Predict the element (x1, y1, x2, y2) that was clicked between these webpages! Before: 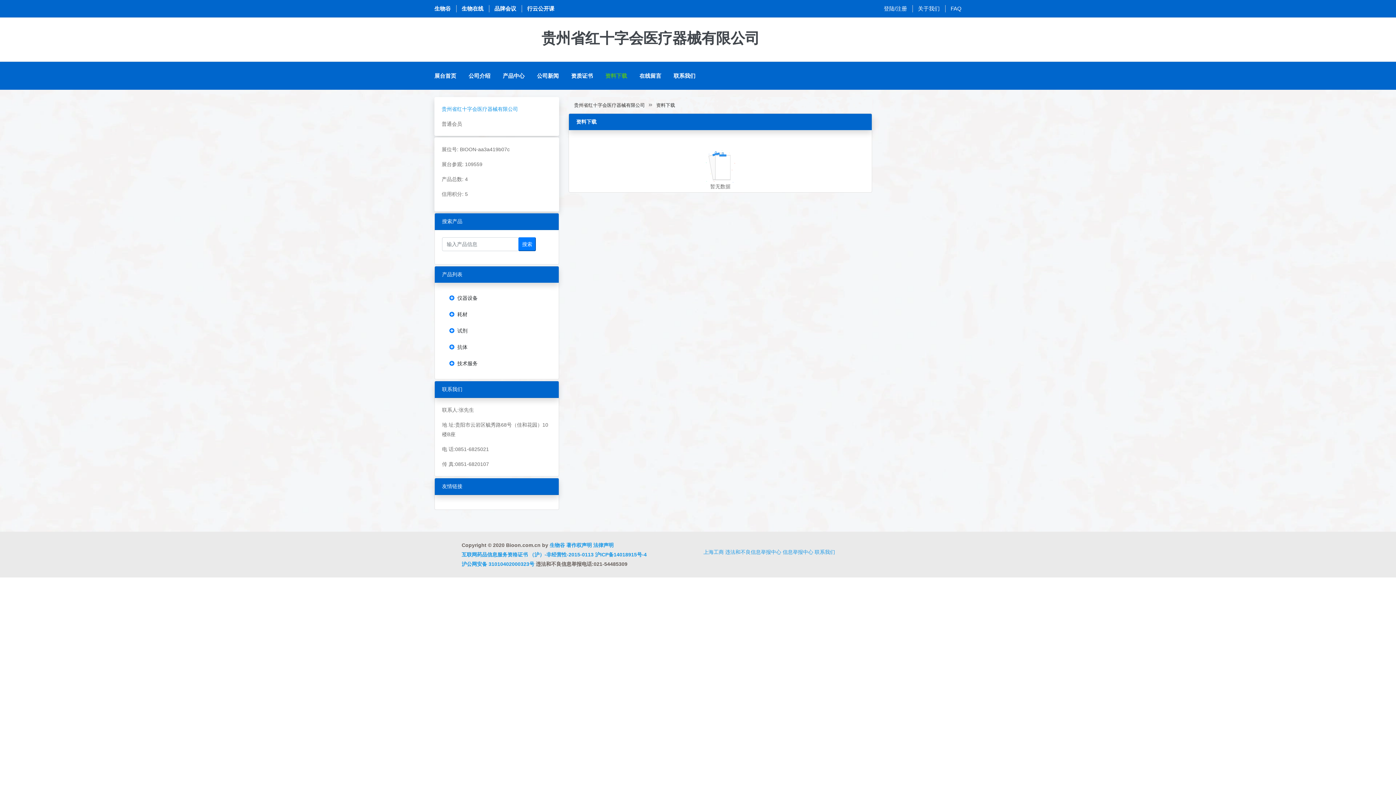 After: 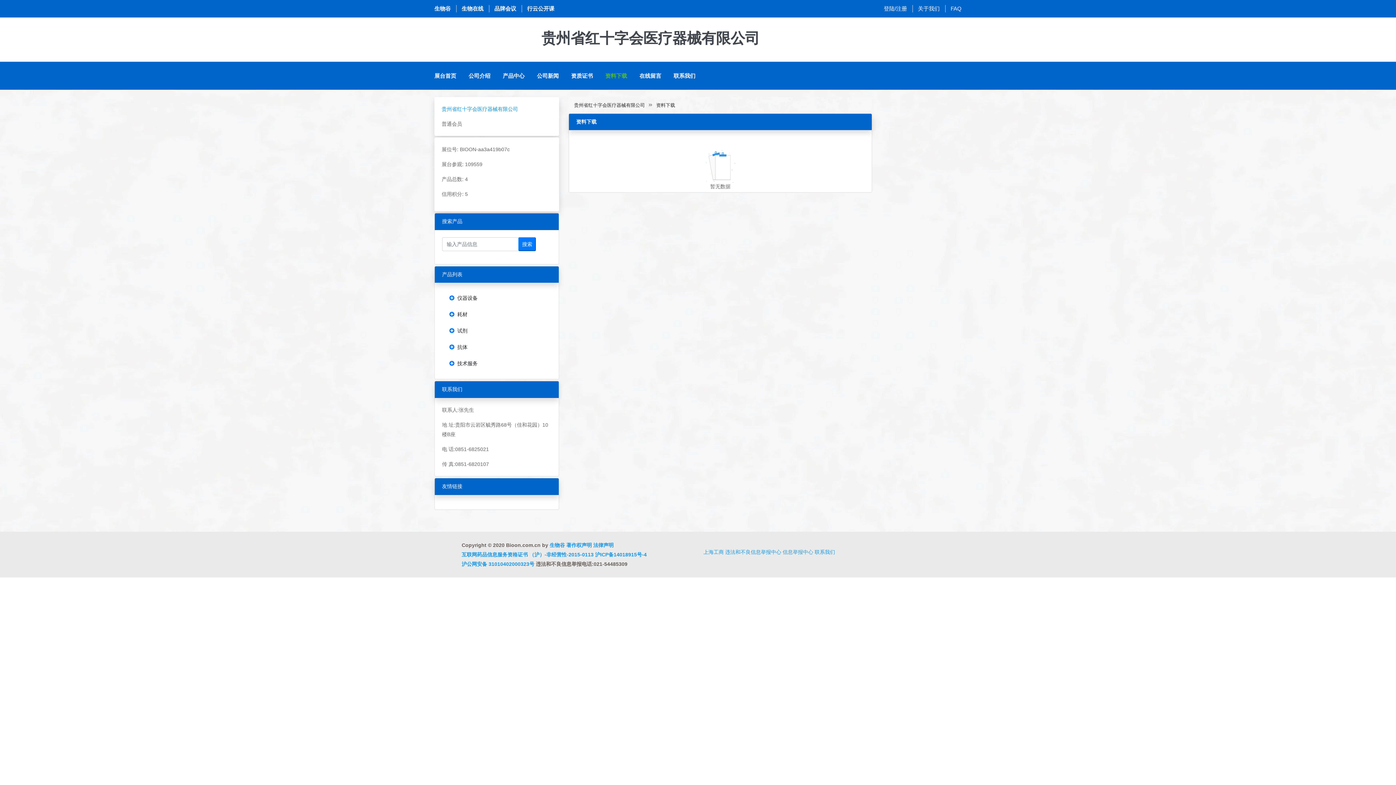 Action: bbox: (782, 549, 813, 555) label: 信息举报中心